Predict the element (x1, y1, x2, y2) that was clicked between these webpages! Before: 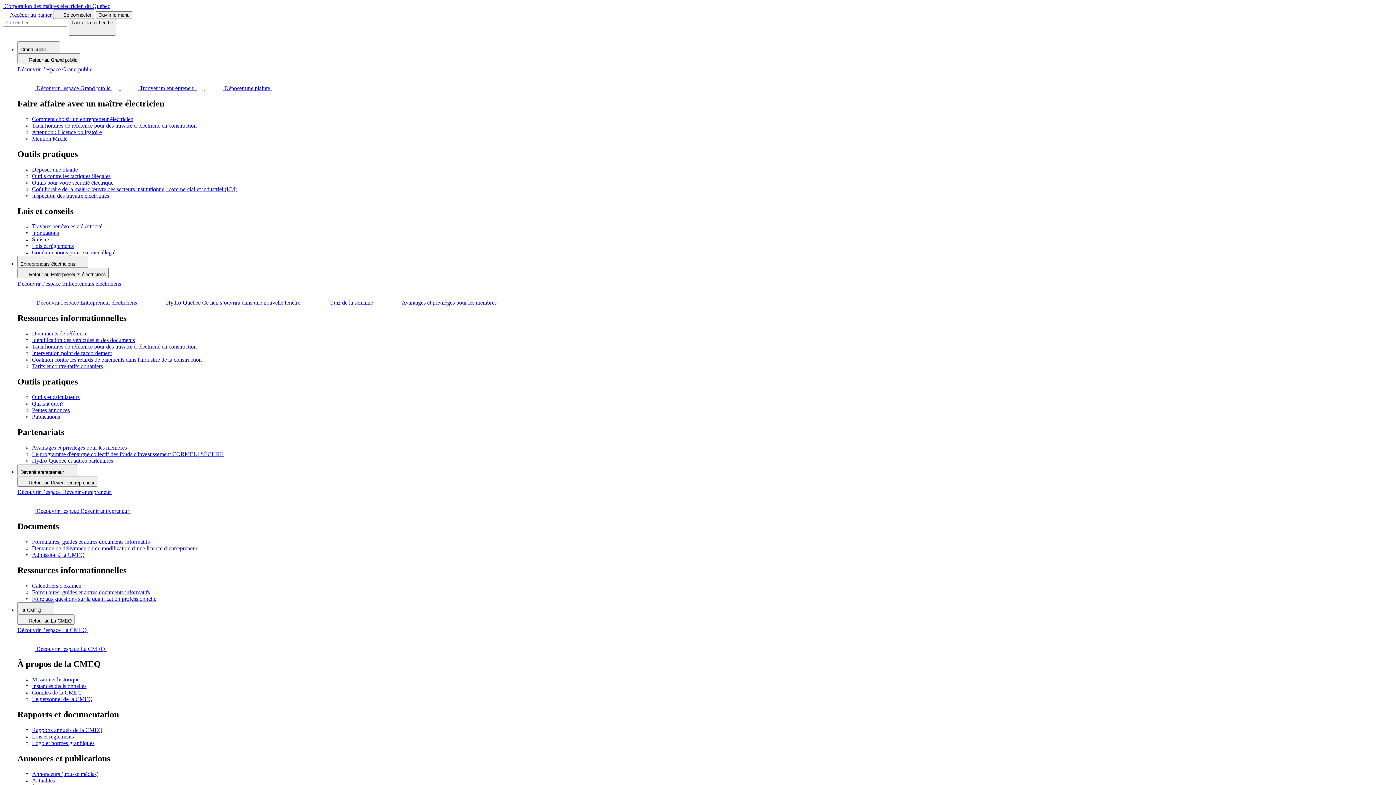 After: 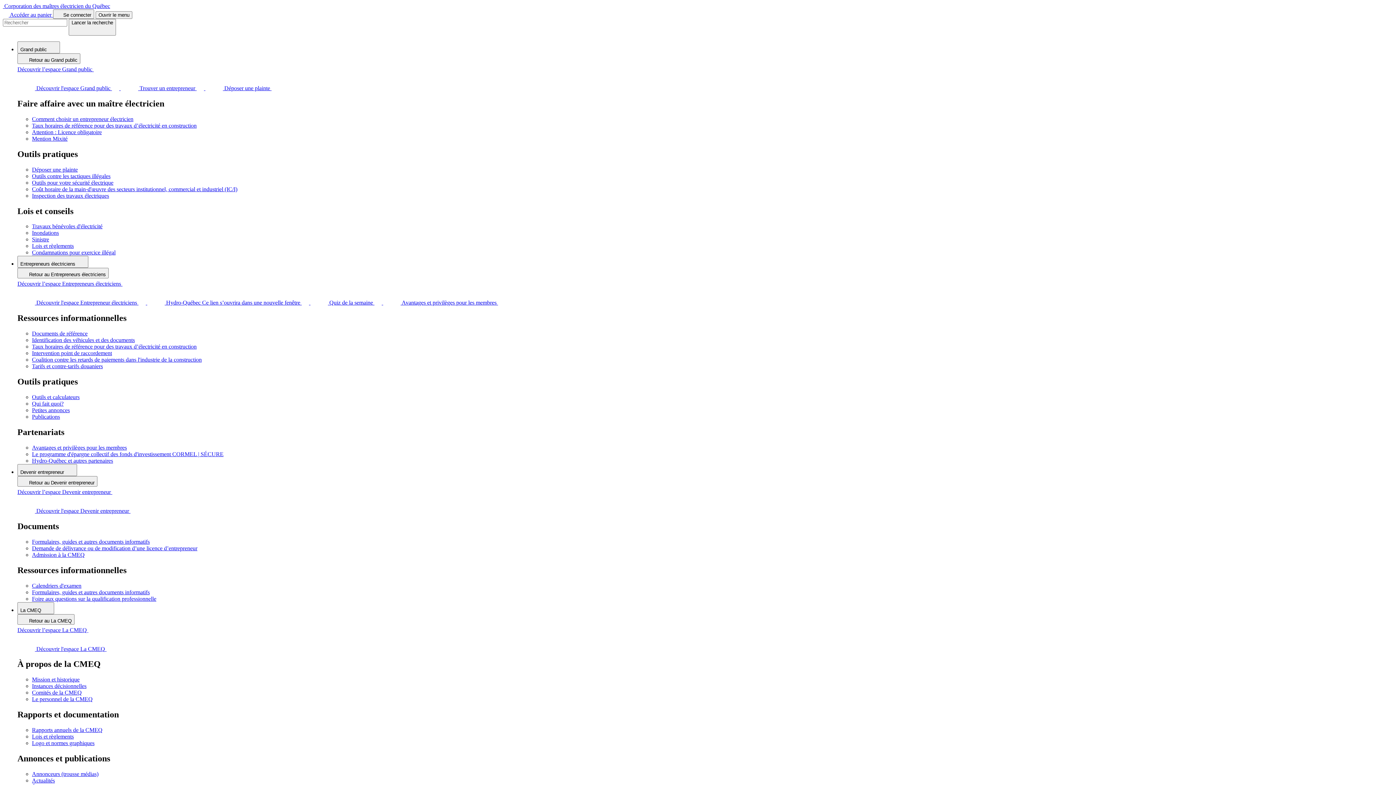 Action: label:  Découvrir l'espace Devenir entrepreneur  bbox: (17, 507, 137, 514)